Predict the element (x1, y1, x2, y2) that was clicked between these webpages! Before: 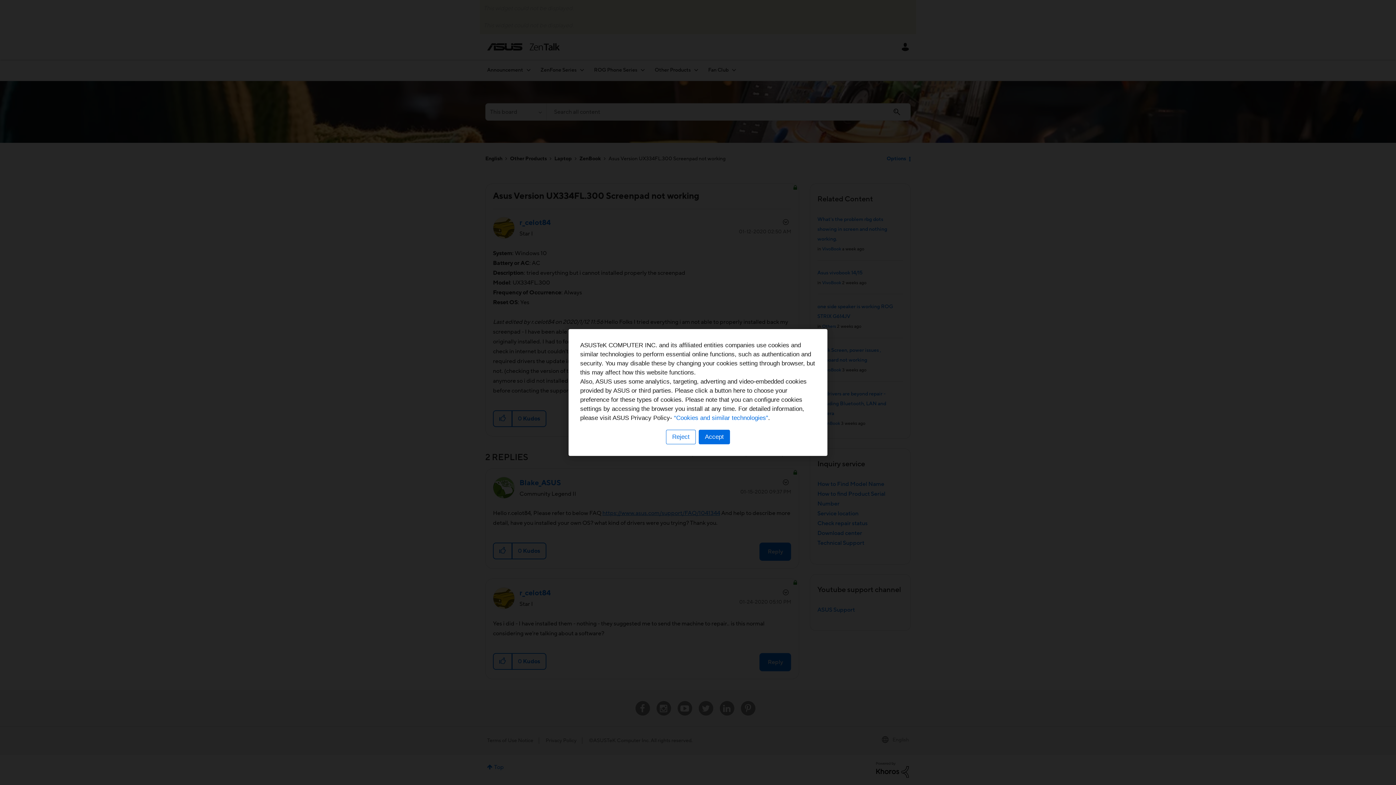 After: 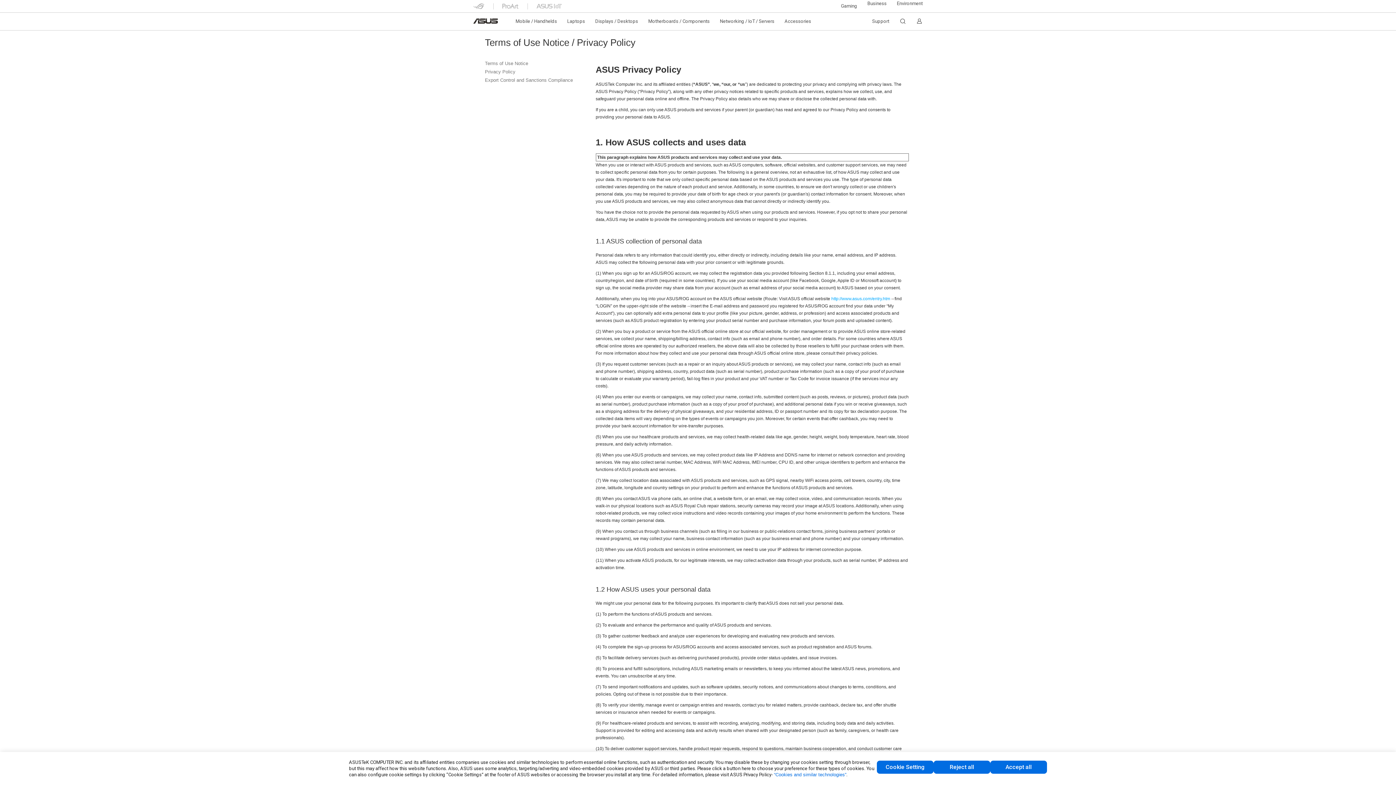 Action: label: “Cookies and similar technologies” bbox: (674, 414, 768, 421)